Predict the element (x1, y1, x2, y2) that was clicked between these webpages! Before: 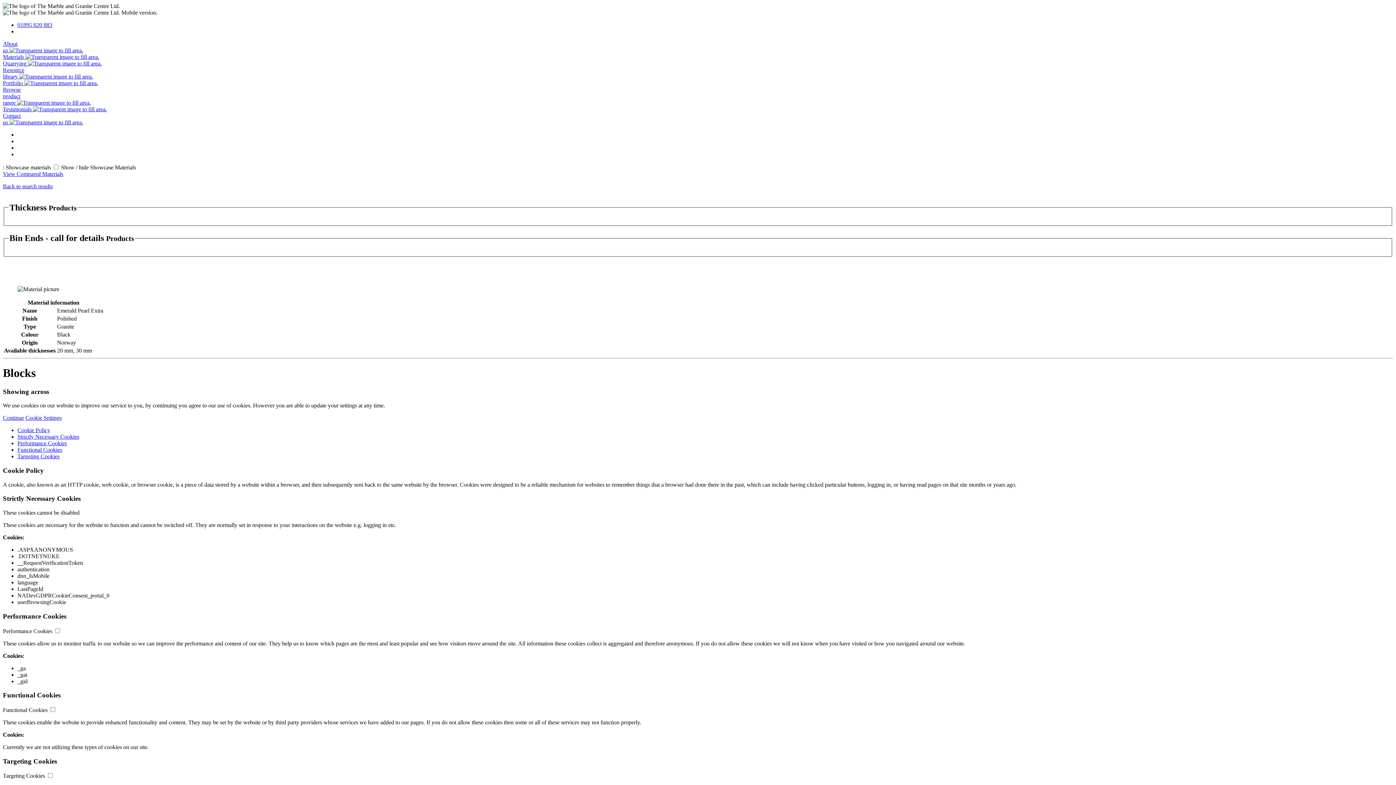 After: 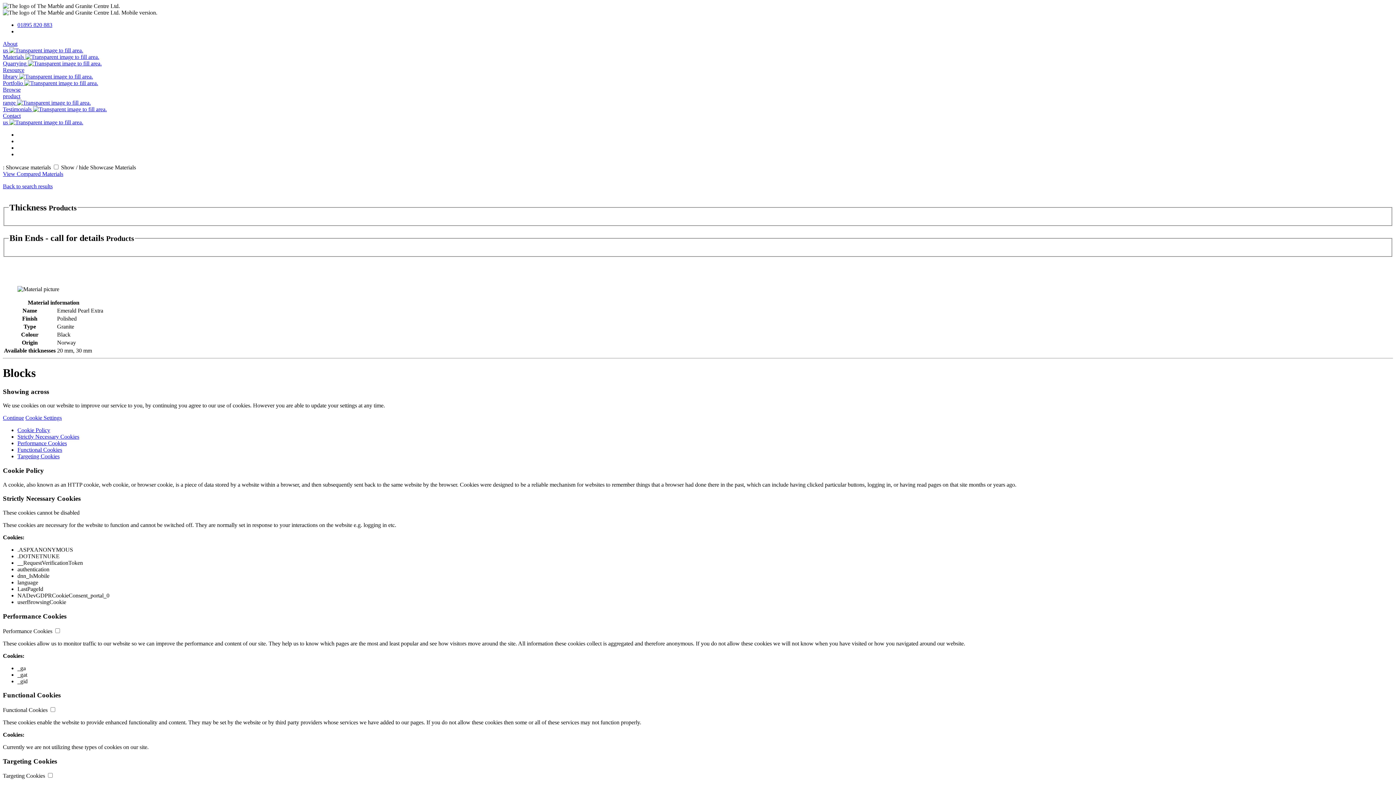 Action: label: Continue bbox: (2, 415, 24, 421)